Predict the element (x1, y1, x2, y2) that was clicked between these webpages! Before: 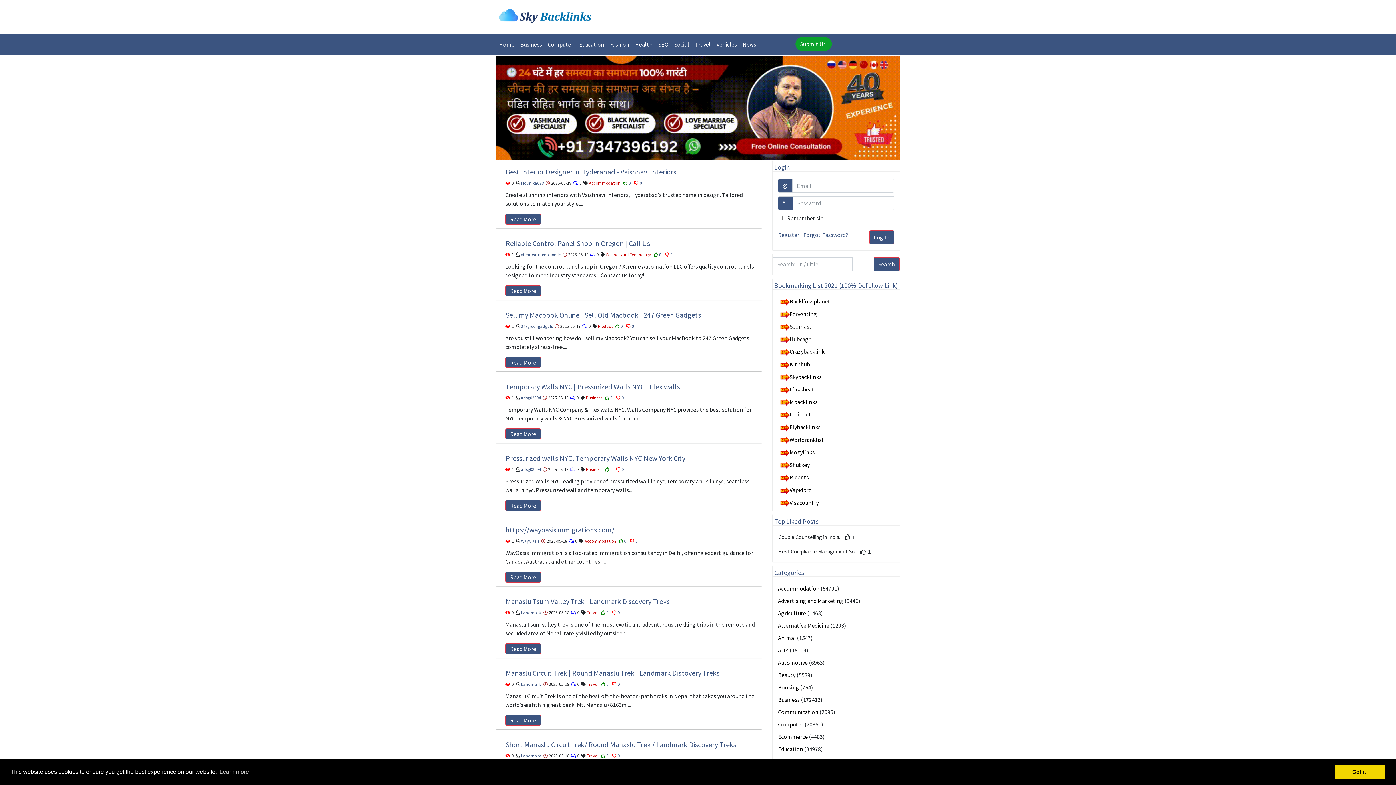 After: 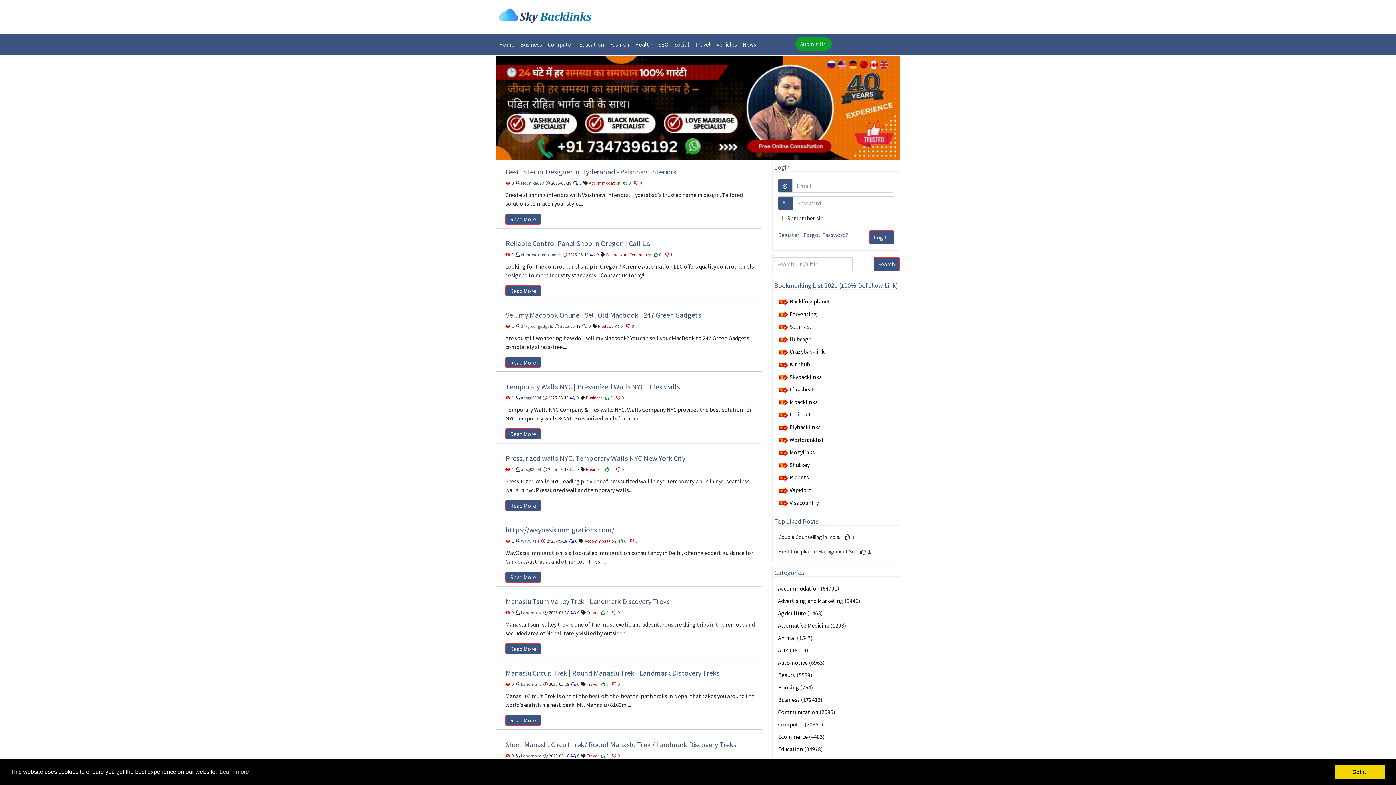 Action: label: 0 bbox: (665, 251, 674, 257)